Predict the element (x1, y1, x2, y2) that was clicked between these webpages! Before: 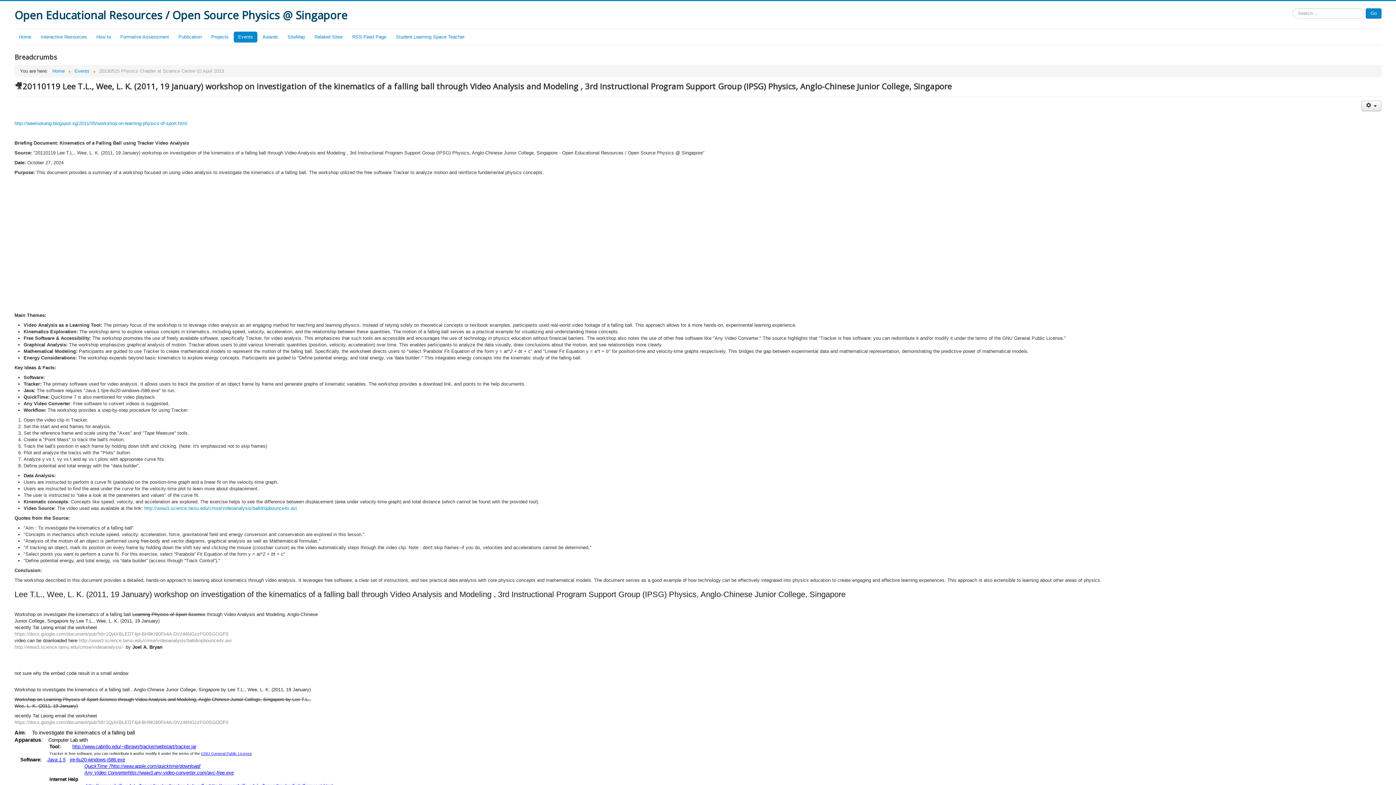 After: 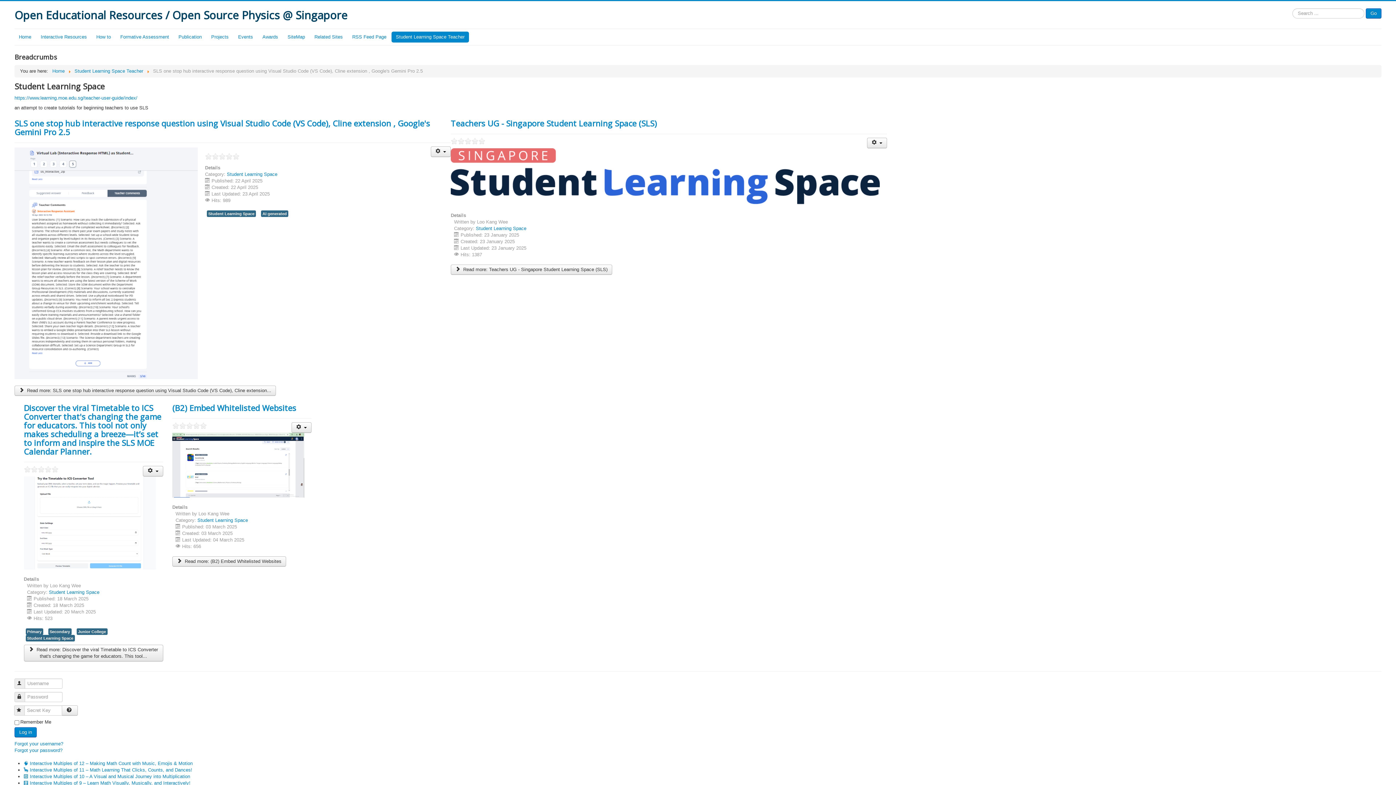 Action: bbox: (391, 31, 469, 42) label: Student Learning Space Teacher